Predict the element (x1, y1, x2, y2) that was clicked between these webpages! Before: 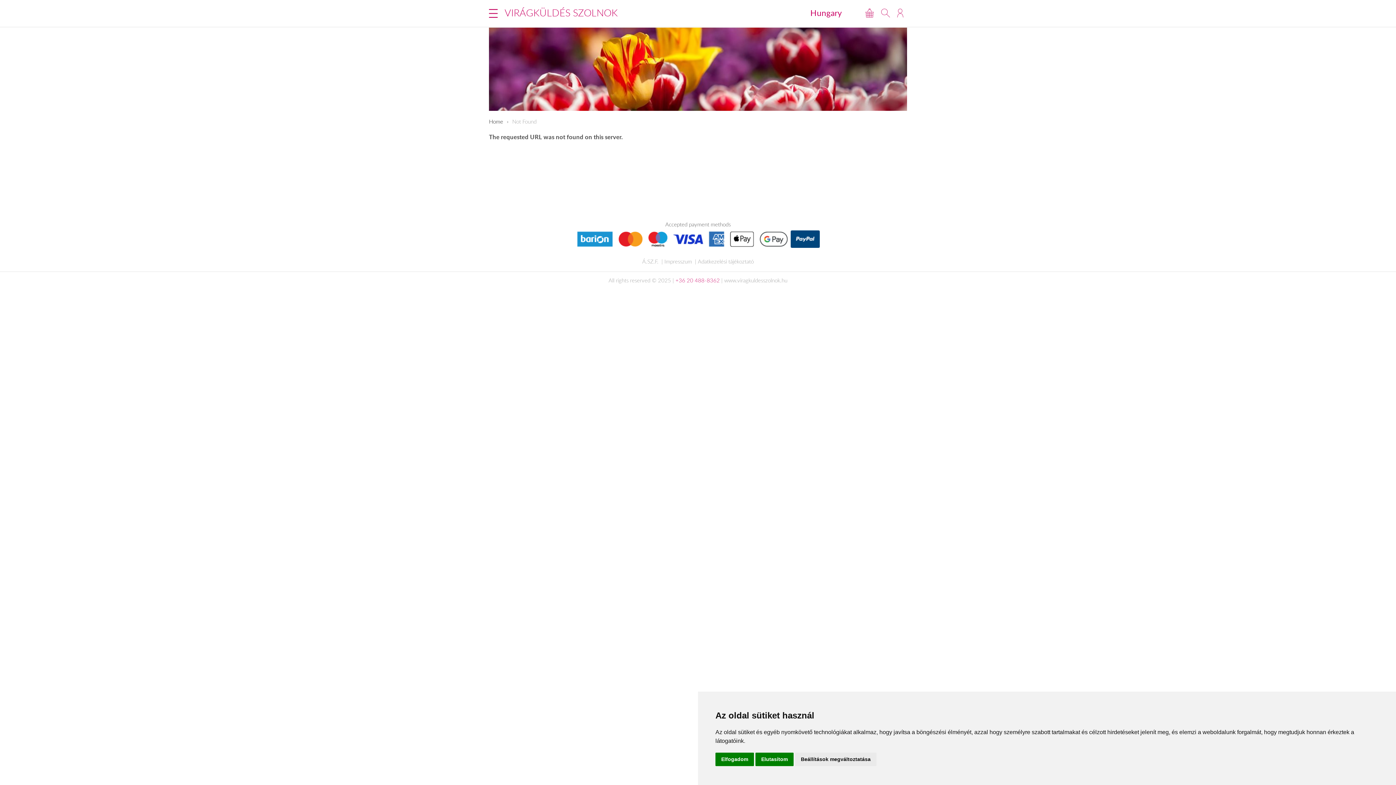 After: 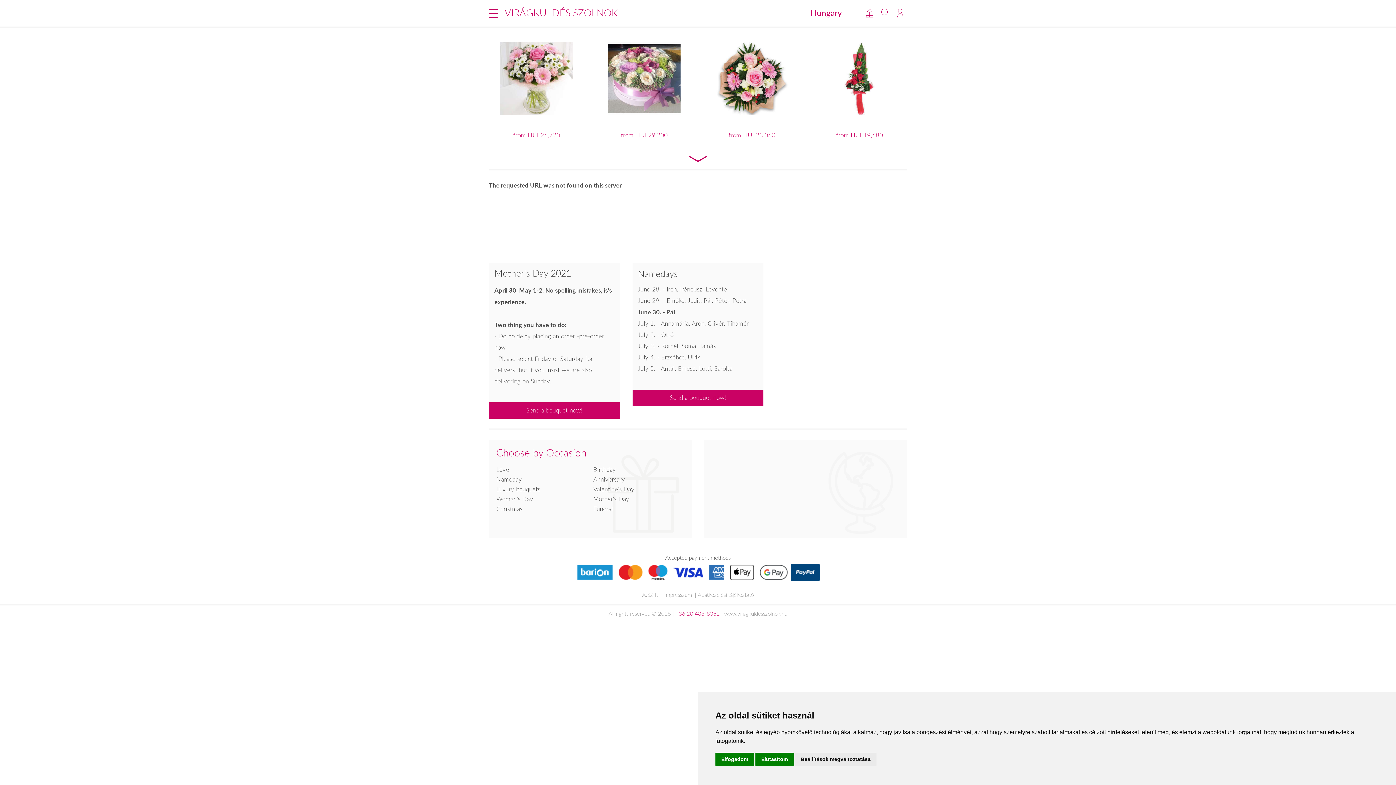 Action: bbox: (504, 6, 617, 19) label: VIRÁGKÜLDÉS SZOLNOK